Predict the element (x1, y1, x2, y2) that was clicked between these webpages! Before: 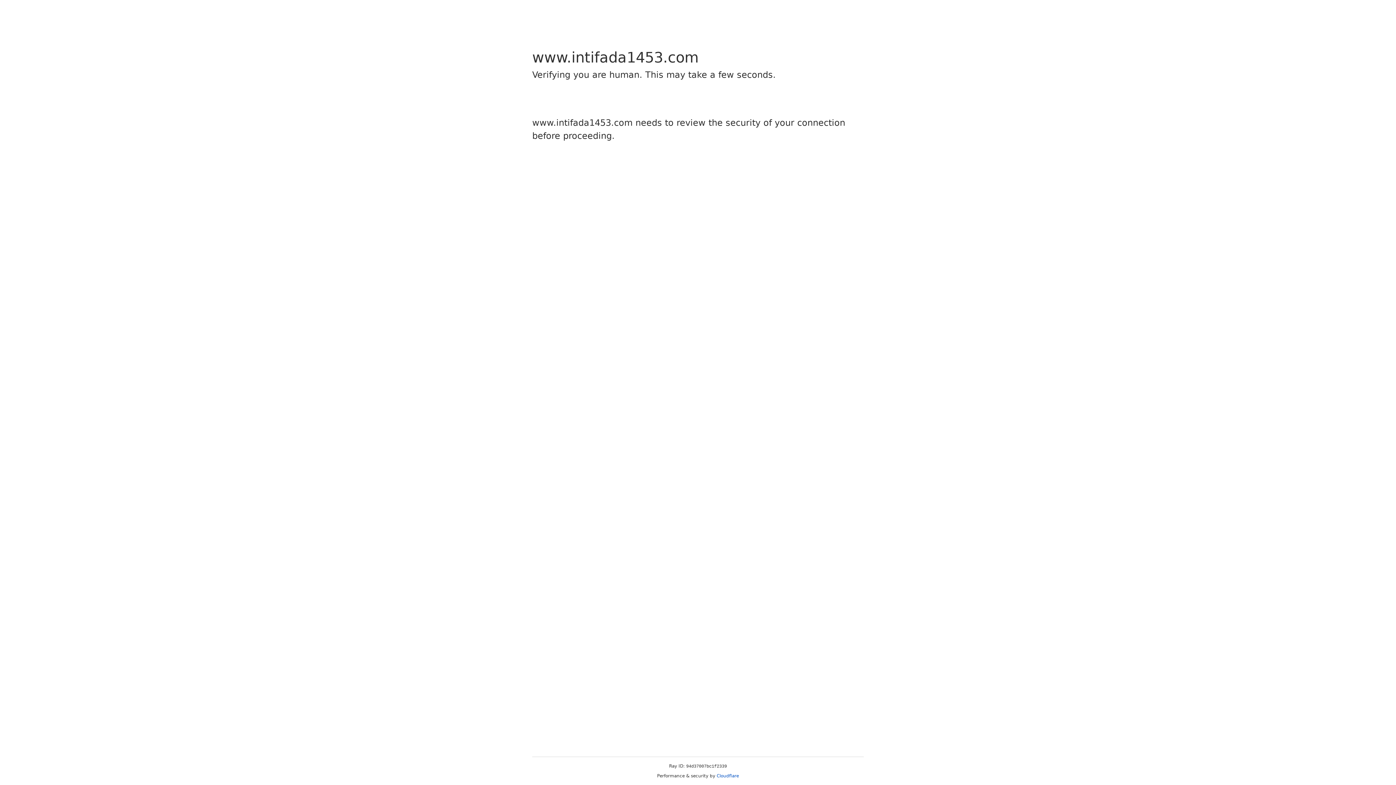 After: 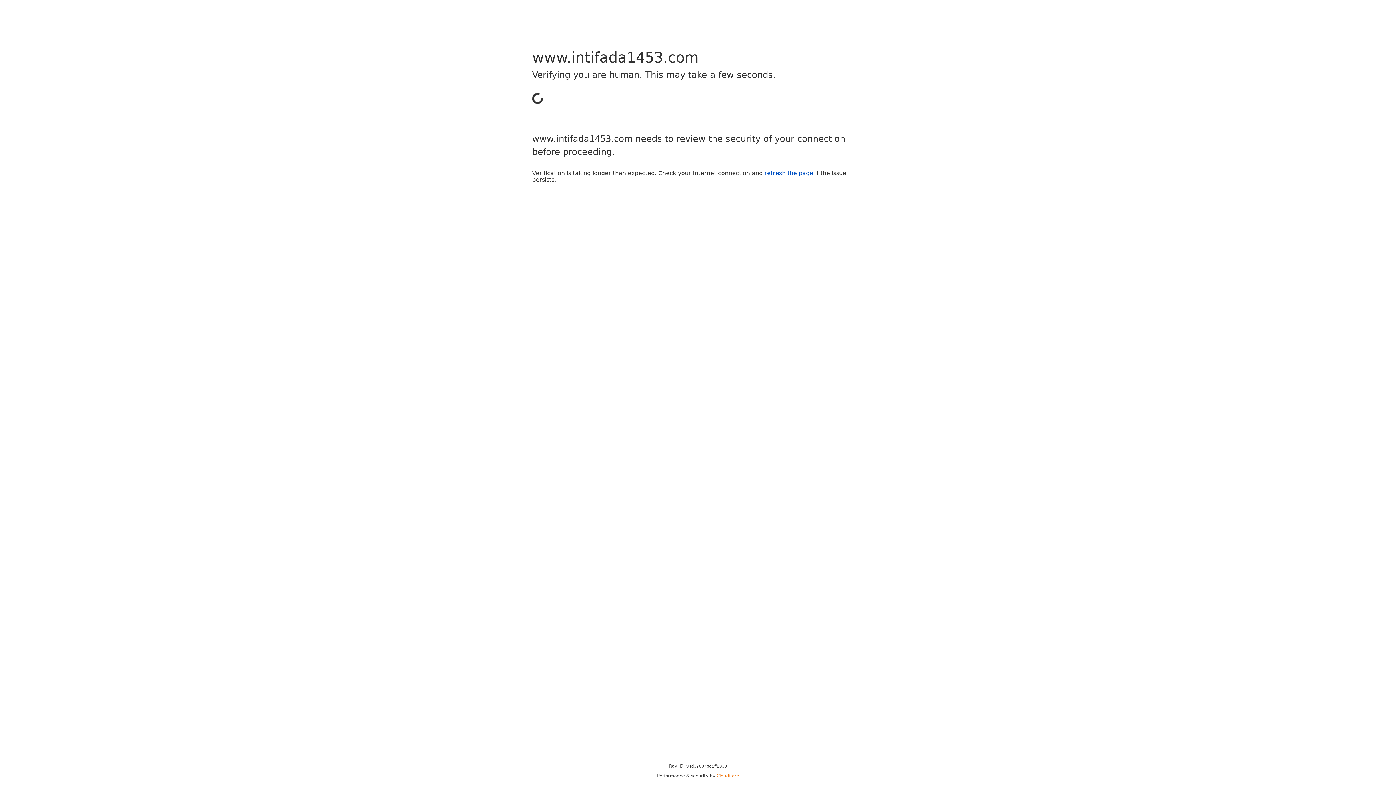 Action: bbox: (716, 773, 739, 778) label: Cloudflare